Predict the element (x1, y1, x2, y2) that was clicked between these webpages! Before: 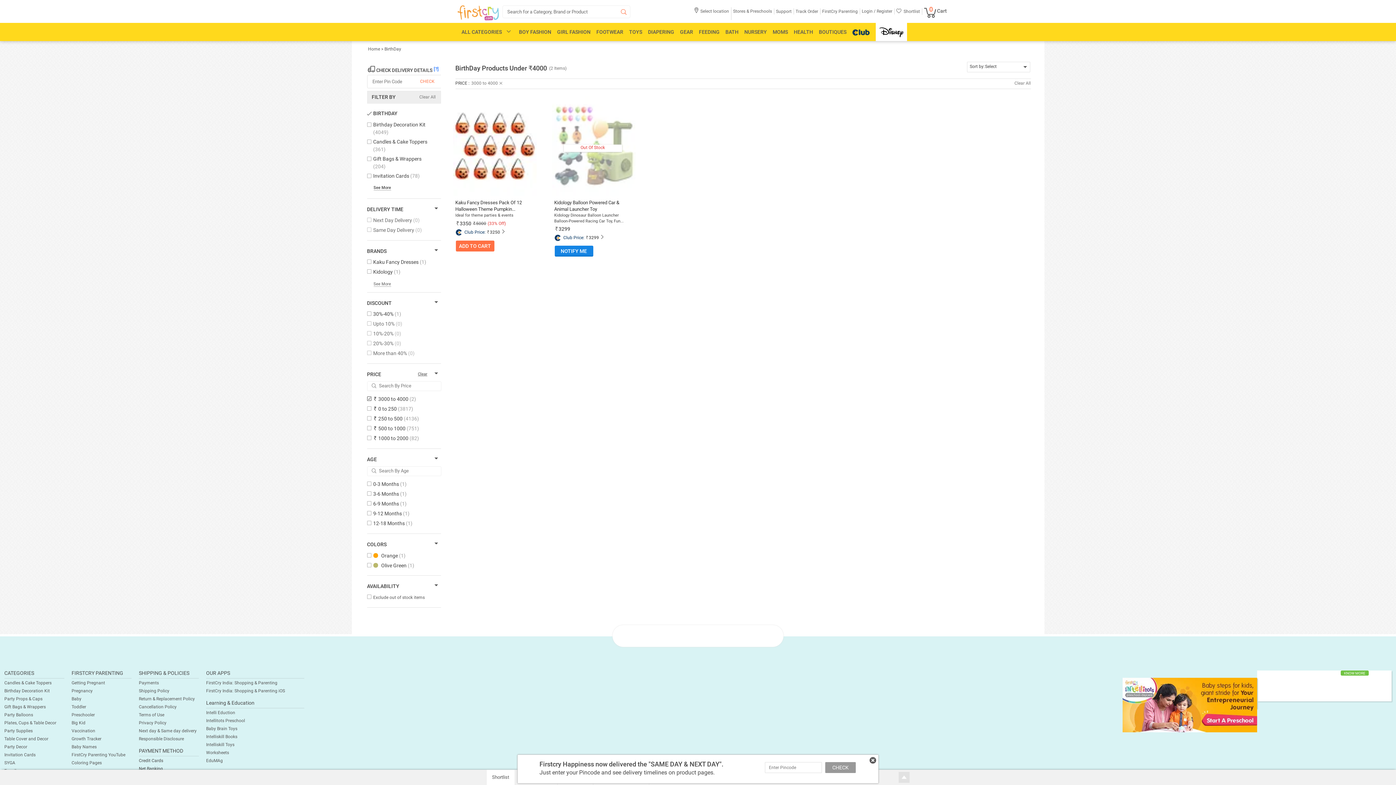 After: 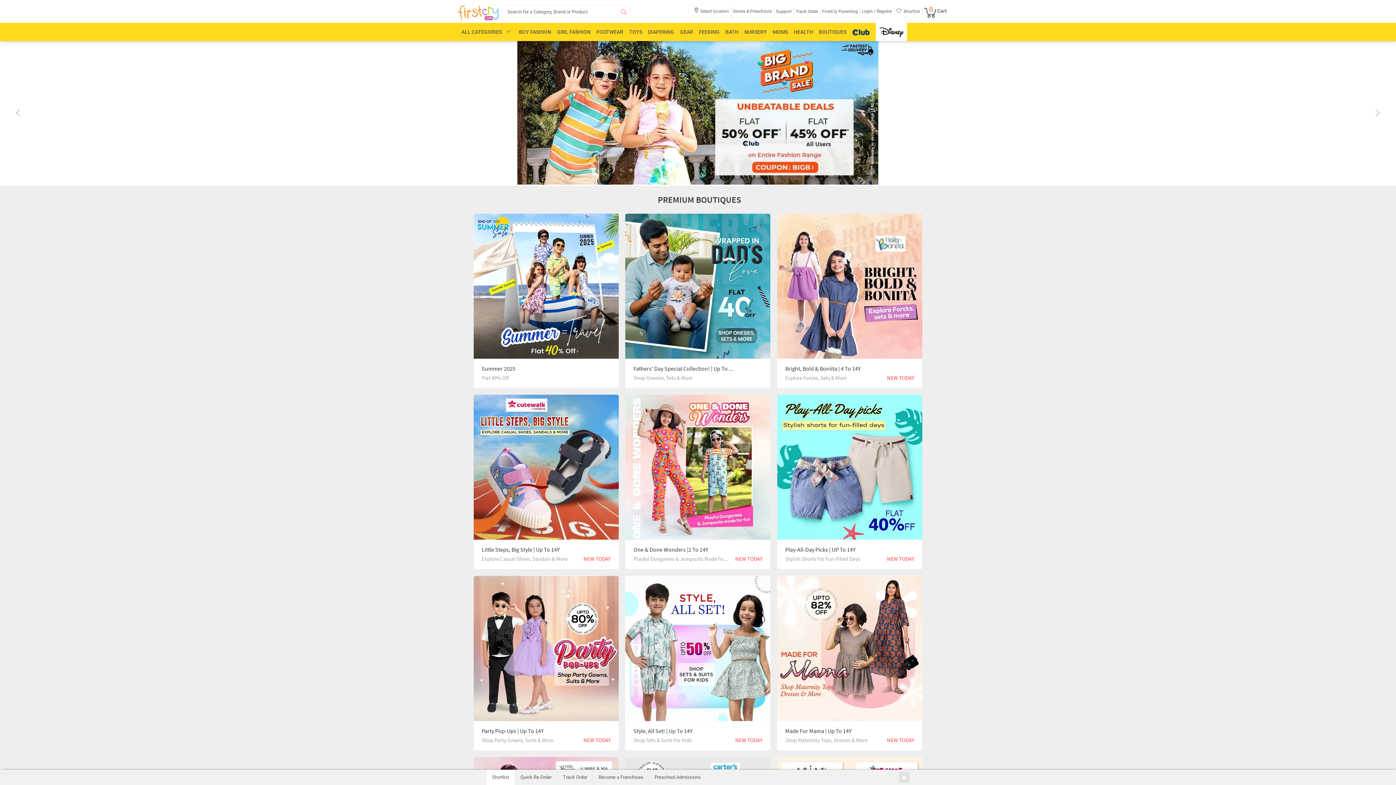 Action: bbox: (368, 46, 381, 51) label: Home 